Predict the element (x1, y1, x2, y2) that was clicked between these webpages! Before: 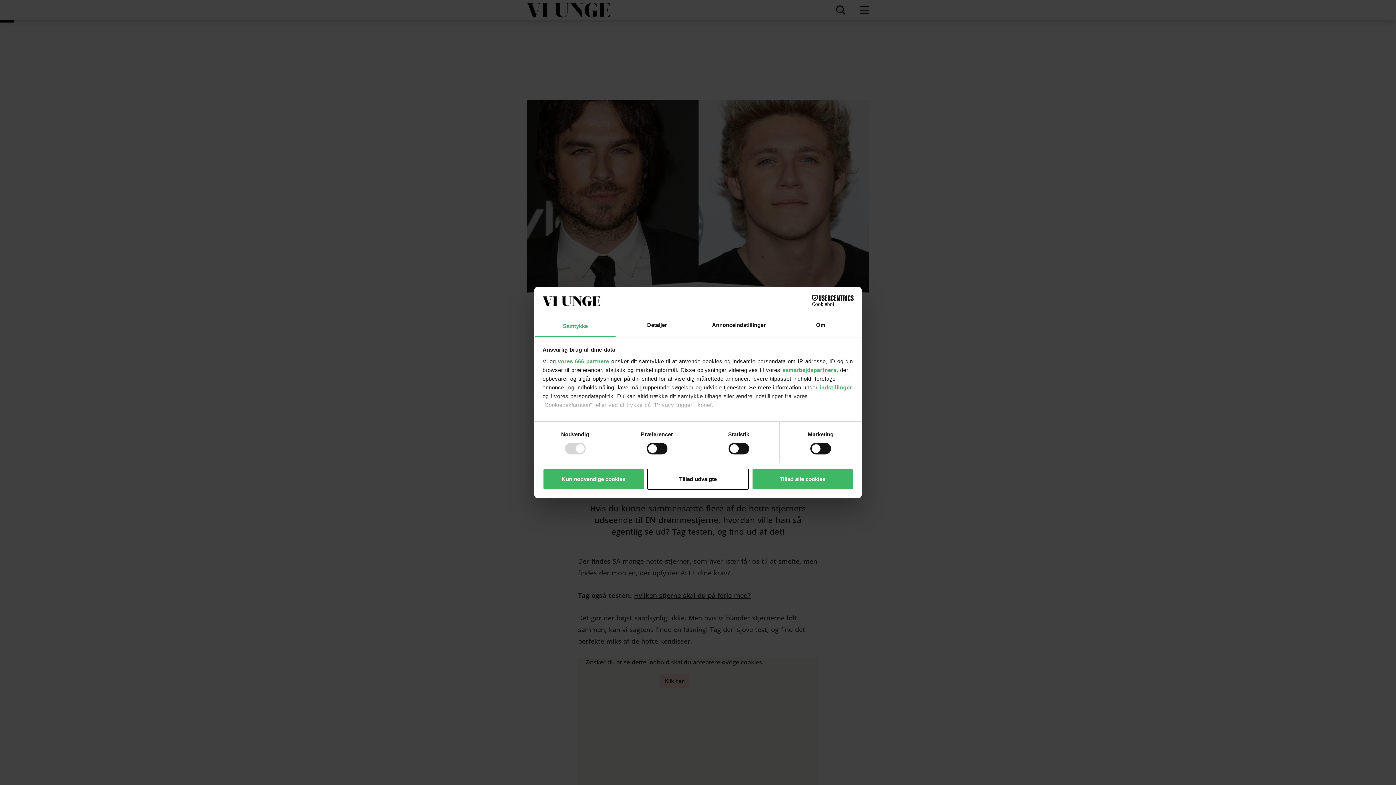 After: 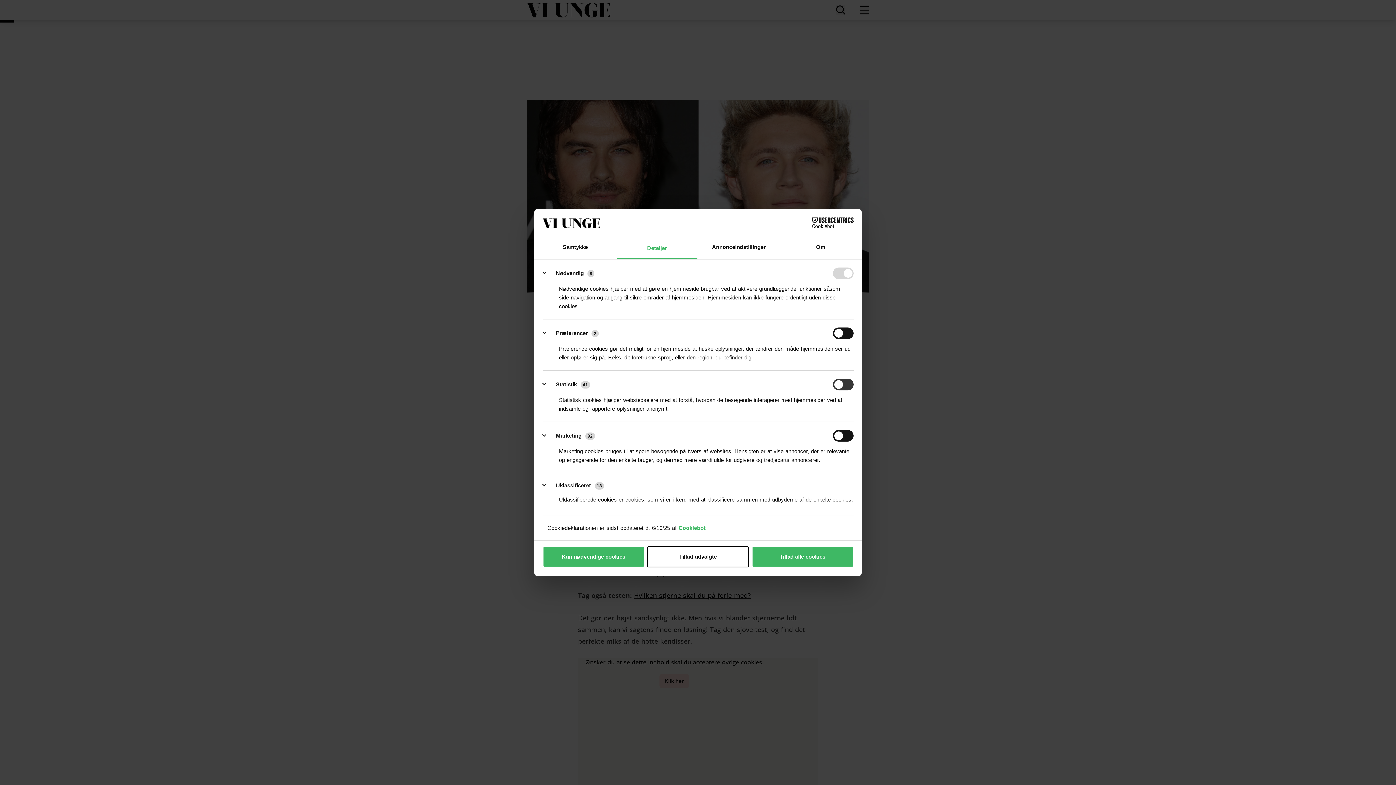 Action: bbox: (819, 384, 852, 390) label: indstillinger